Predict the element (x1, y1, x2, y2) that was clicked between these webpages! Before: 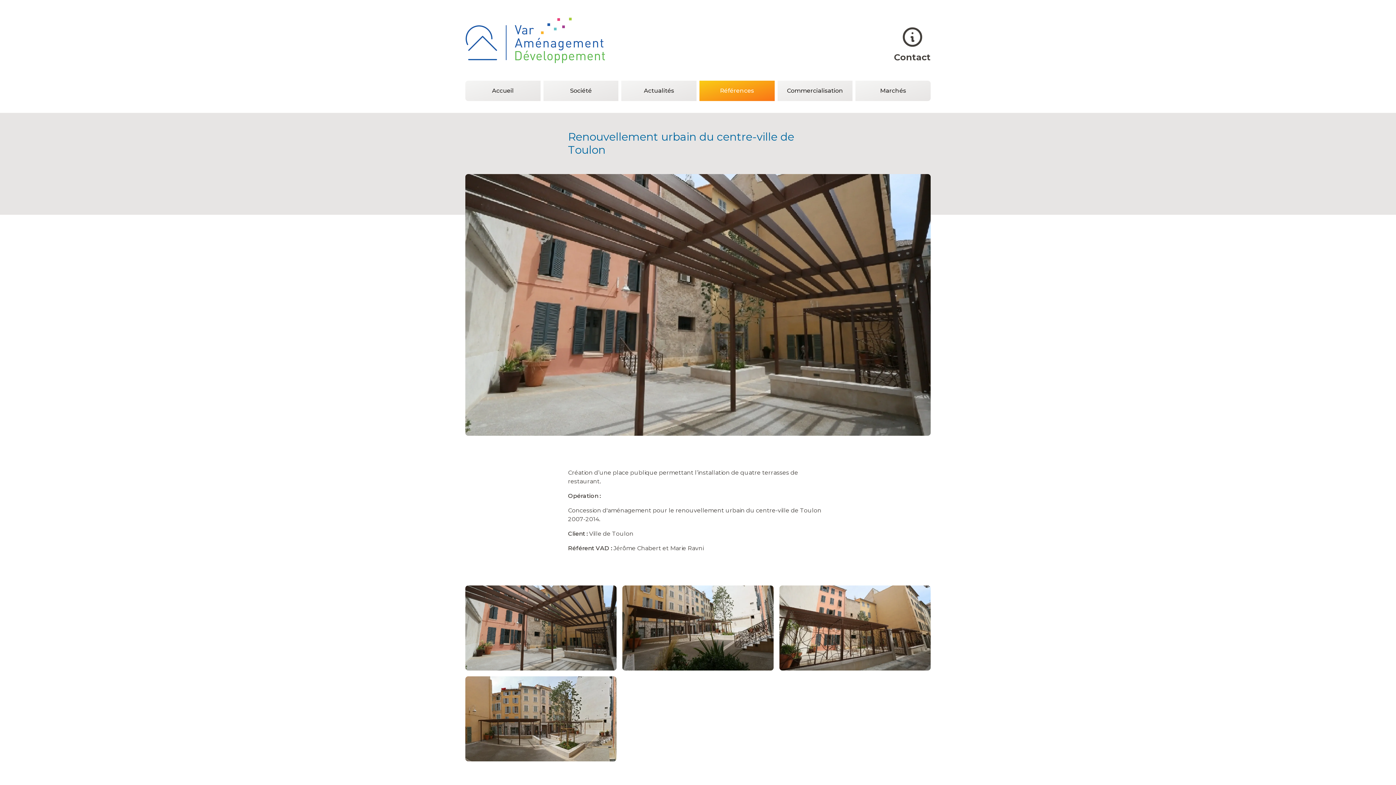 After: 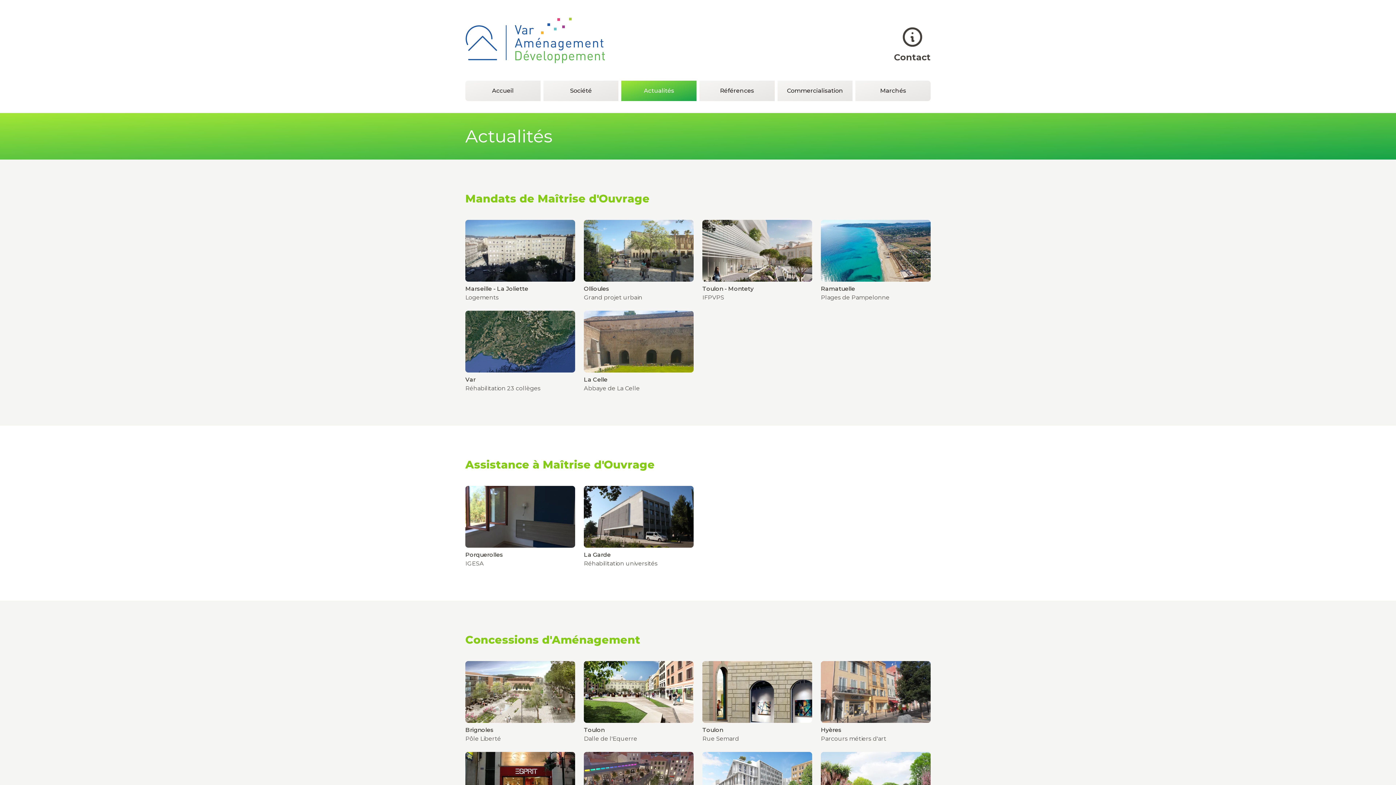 Action: bbox: (621, 80, 696, 101) label: Actualités